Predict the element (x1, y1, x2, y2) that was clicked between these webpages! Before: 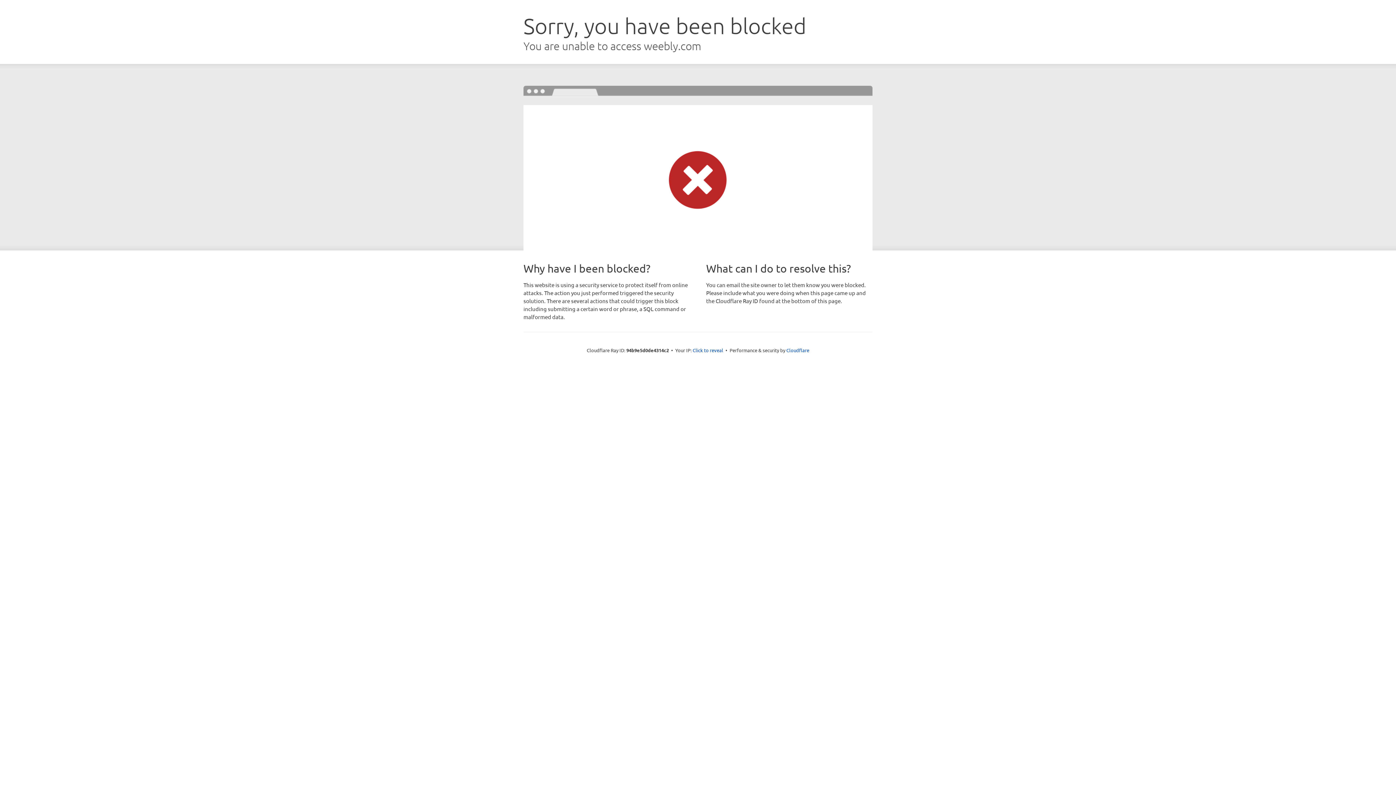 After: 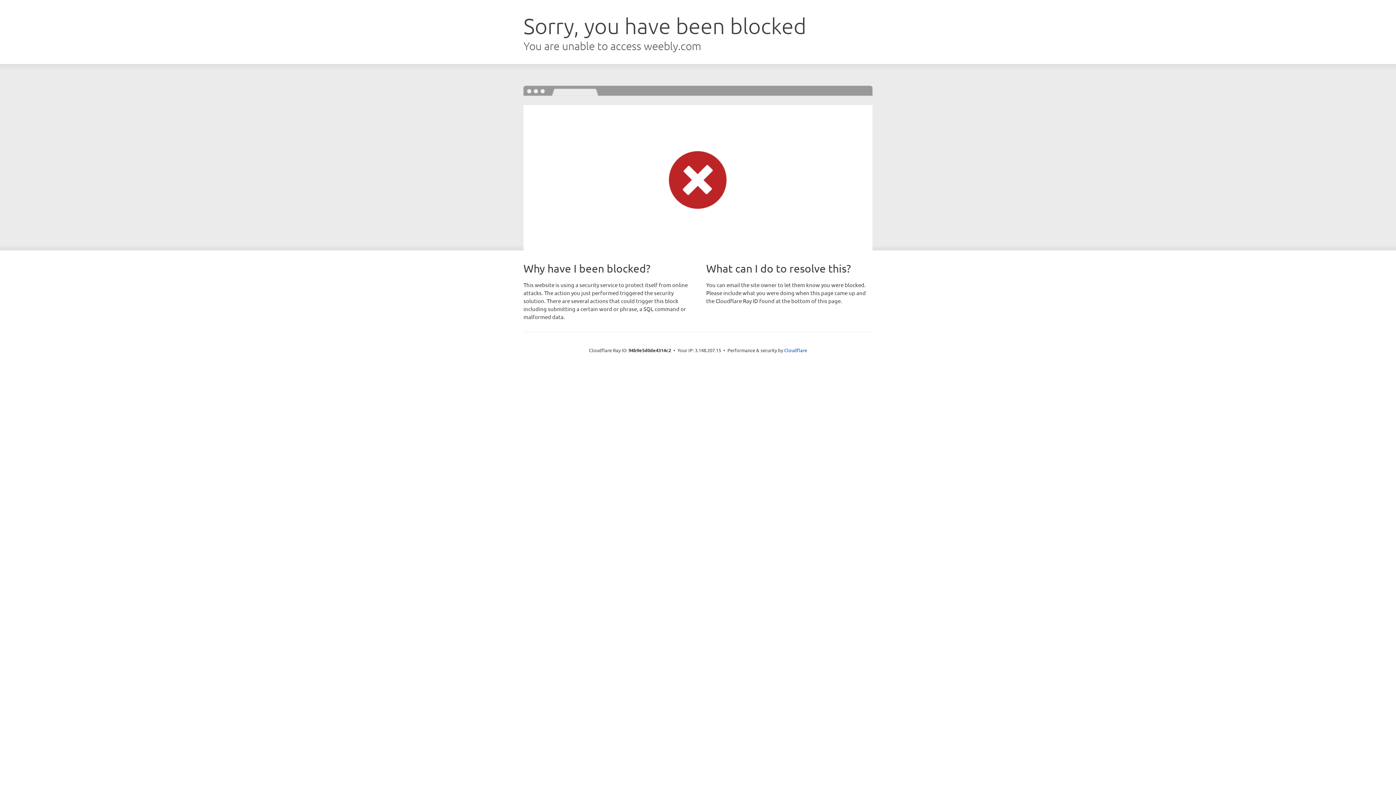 Action: bbox: (692, 346, 723, 353) label: Click to reveal